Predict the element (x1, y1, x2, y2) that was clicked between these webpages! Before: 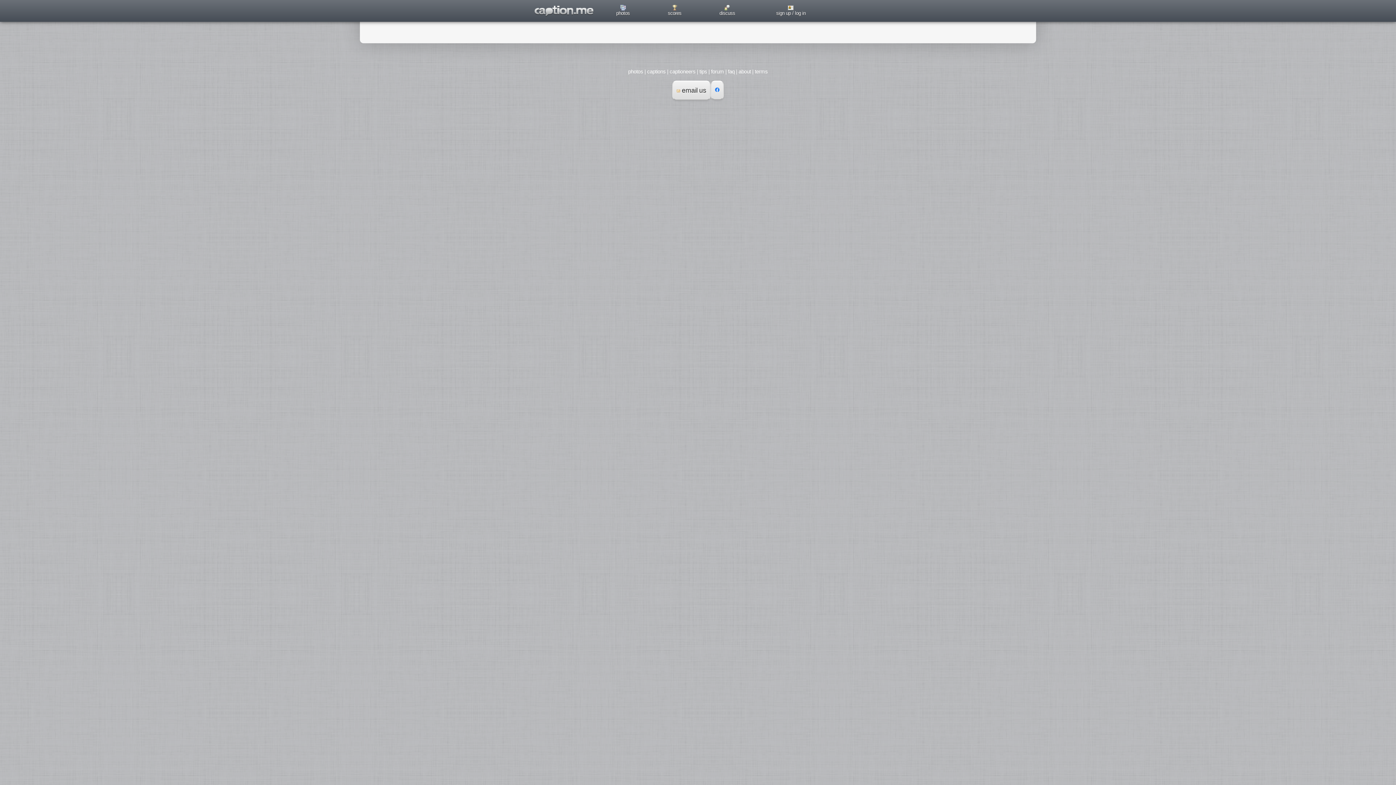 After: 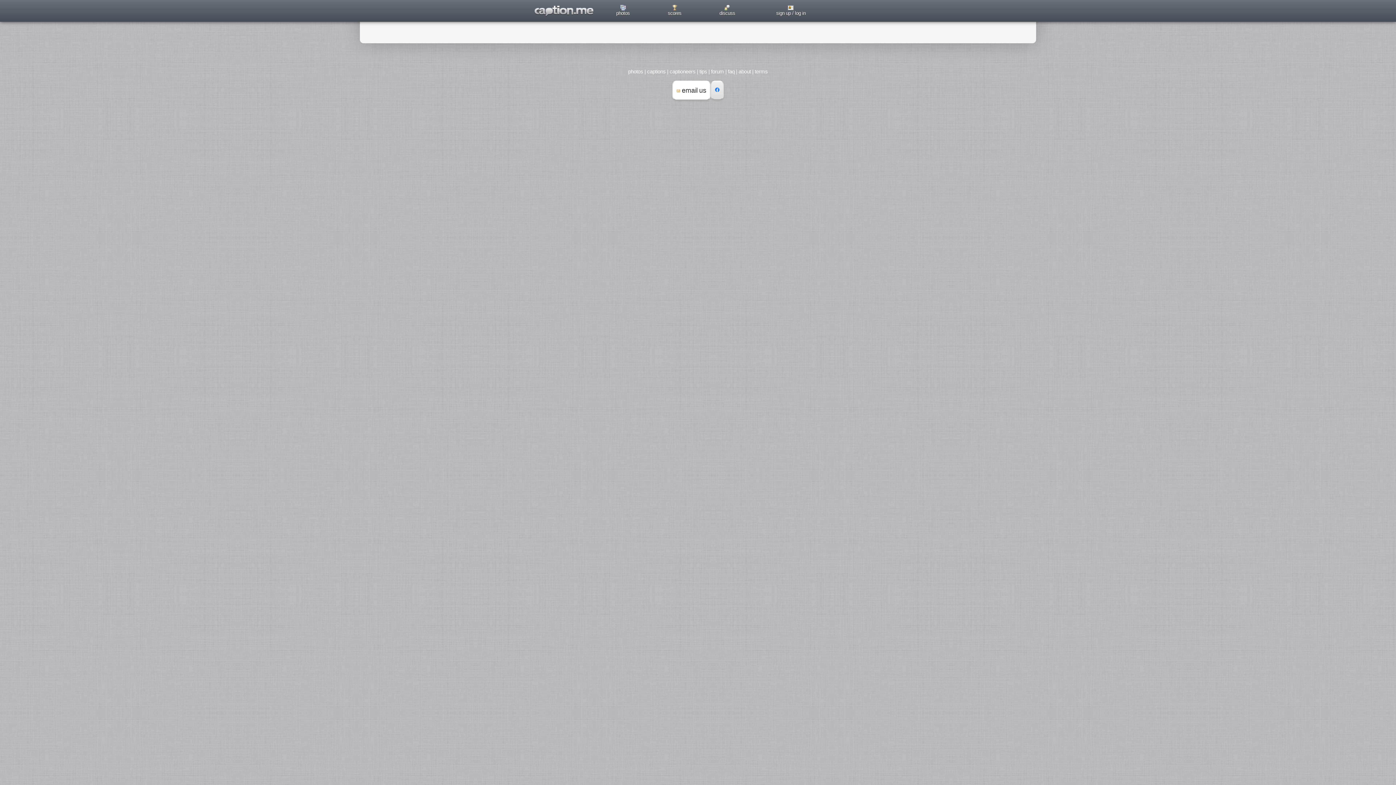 Action: label:  email us bbox: (672, 80, 710, 100)